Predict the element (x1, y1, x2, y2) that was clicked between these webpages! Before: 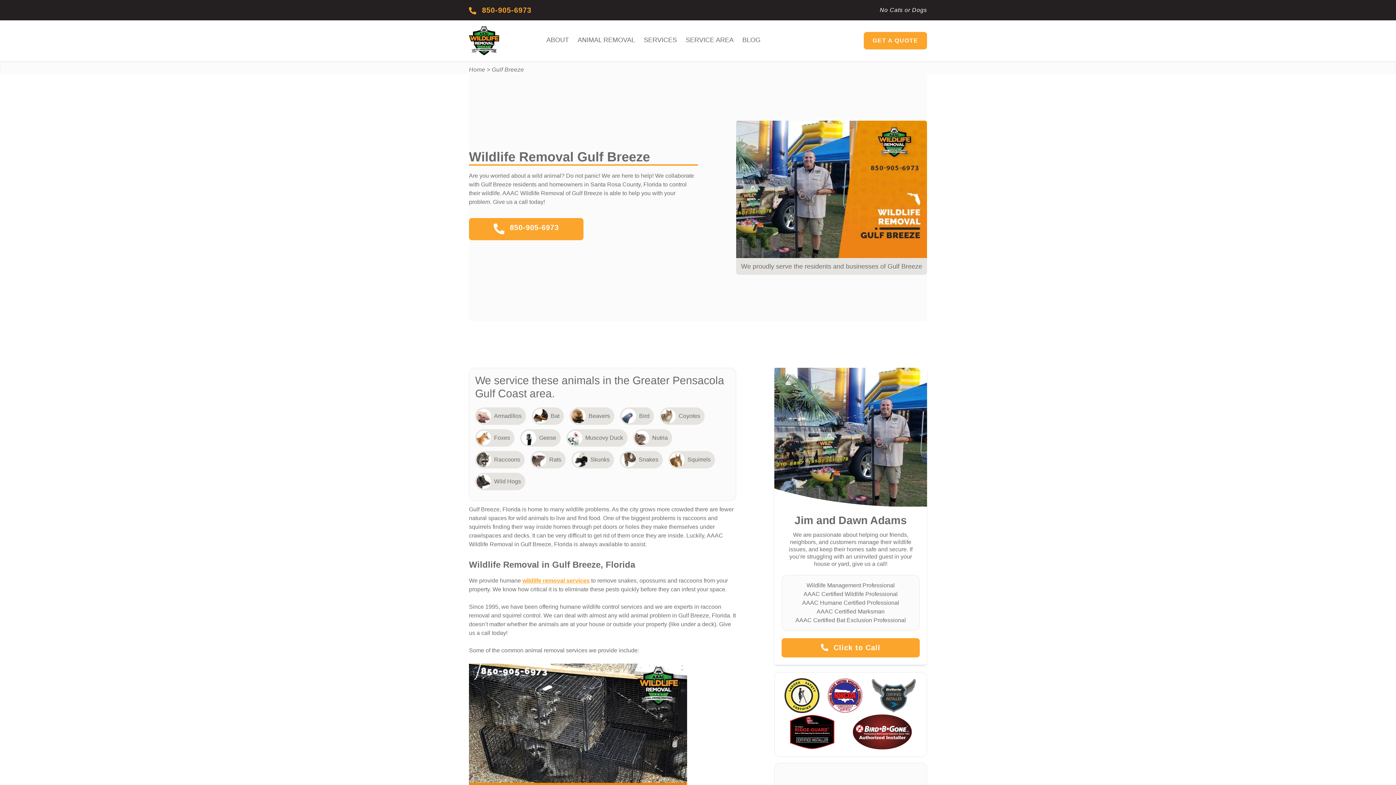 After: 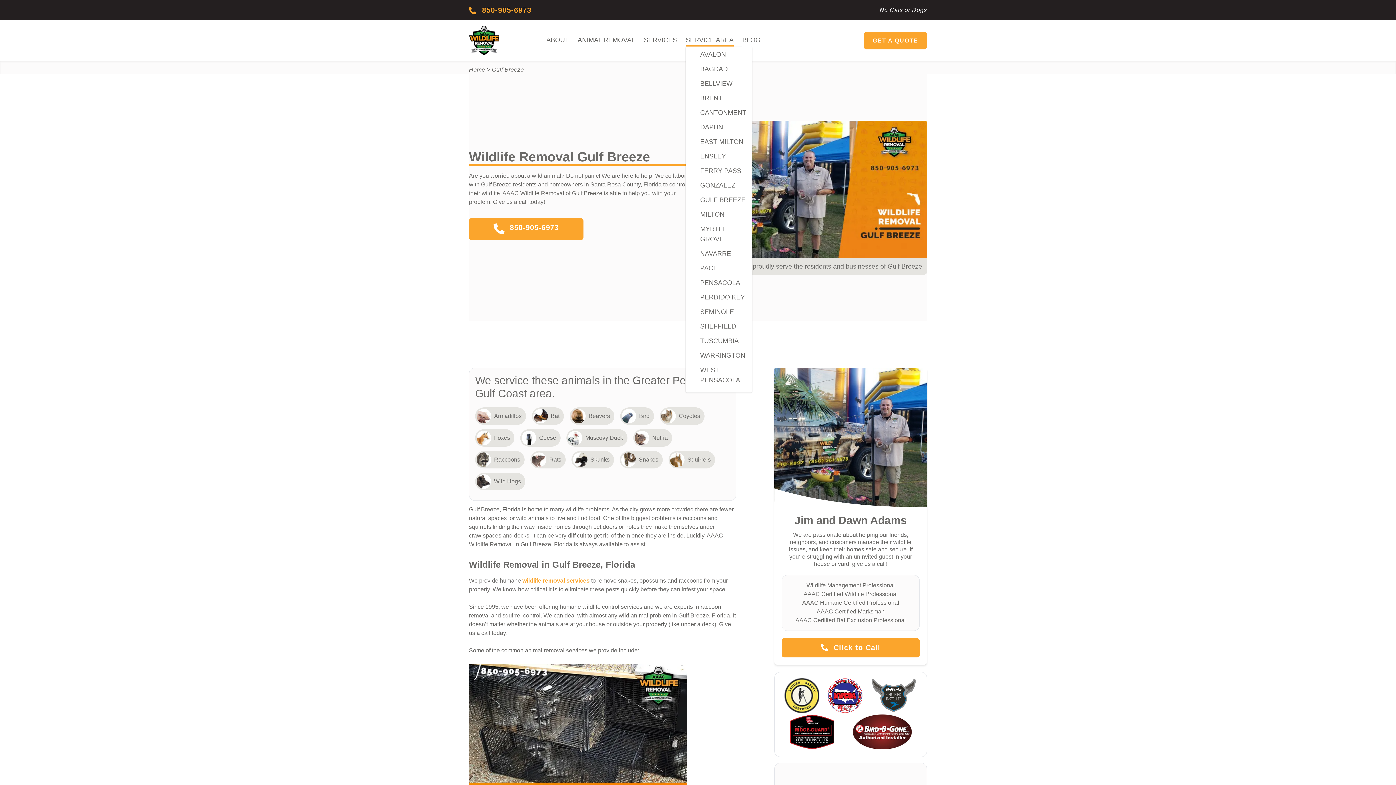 Action: bbox: (685, 34, 733, 46) label: SERVICE AREA